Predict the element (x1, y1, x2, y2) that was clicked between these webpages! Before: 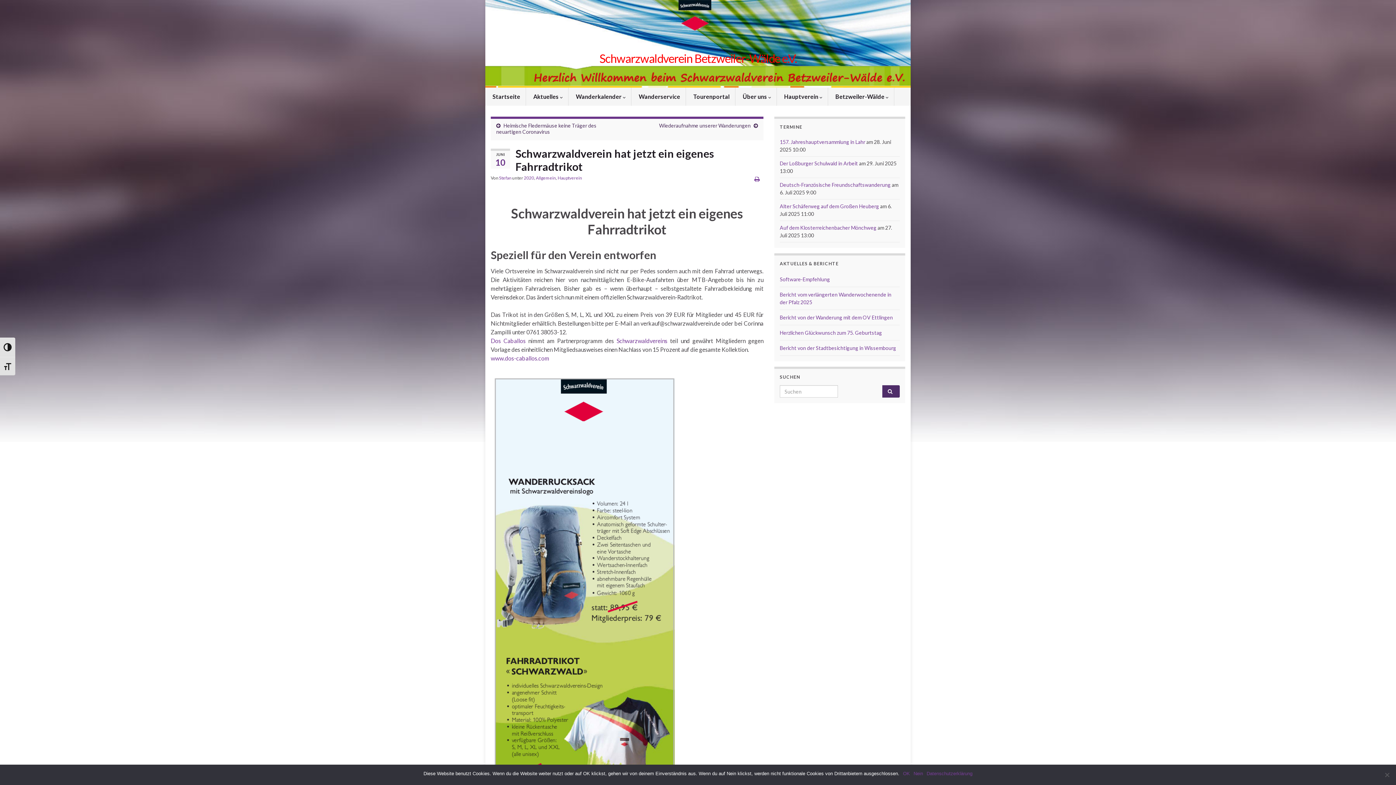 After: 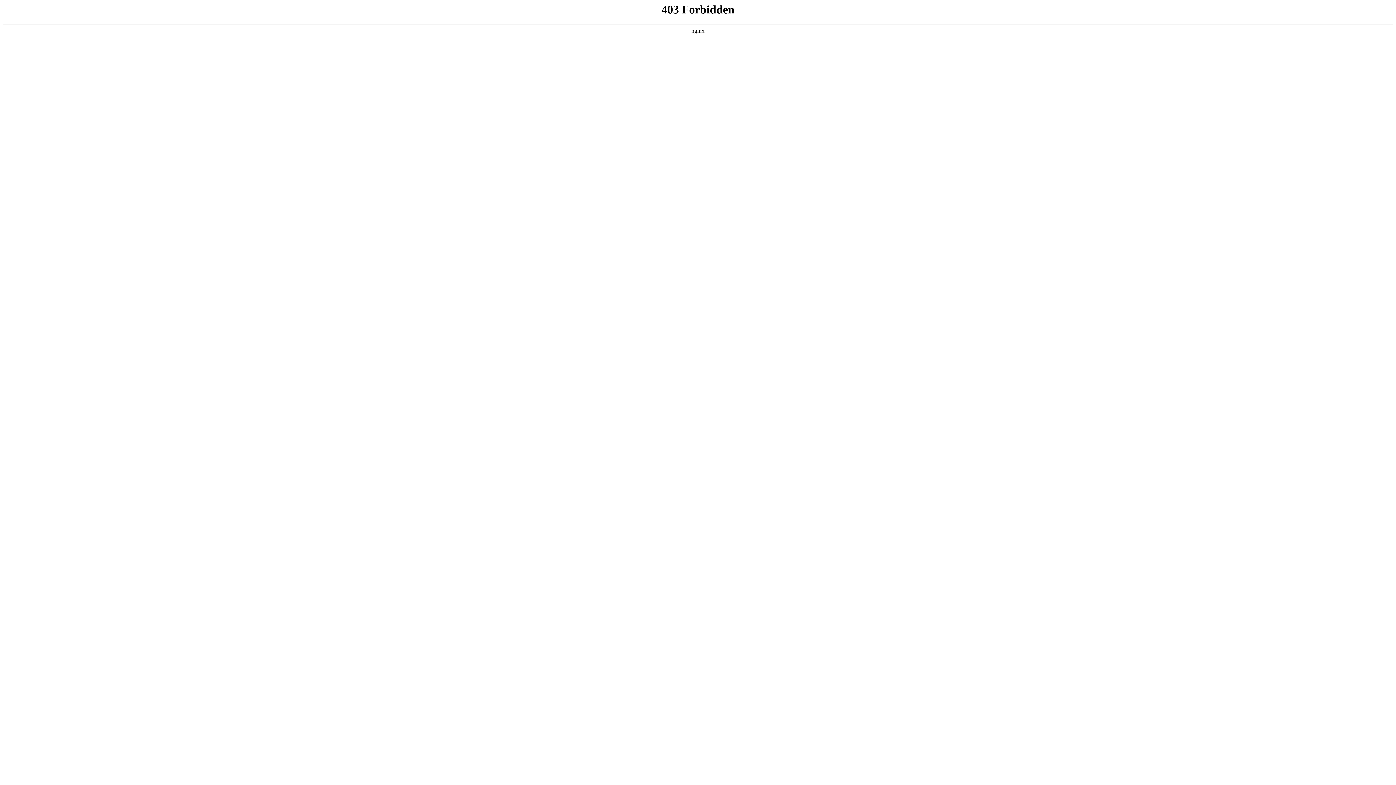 Action: bbox: (686, 87, 735, 105) label:  Tourenportal